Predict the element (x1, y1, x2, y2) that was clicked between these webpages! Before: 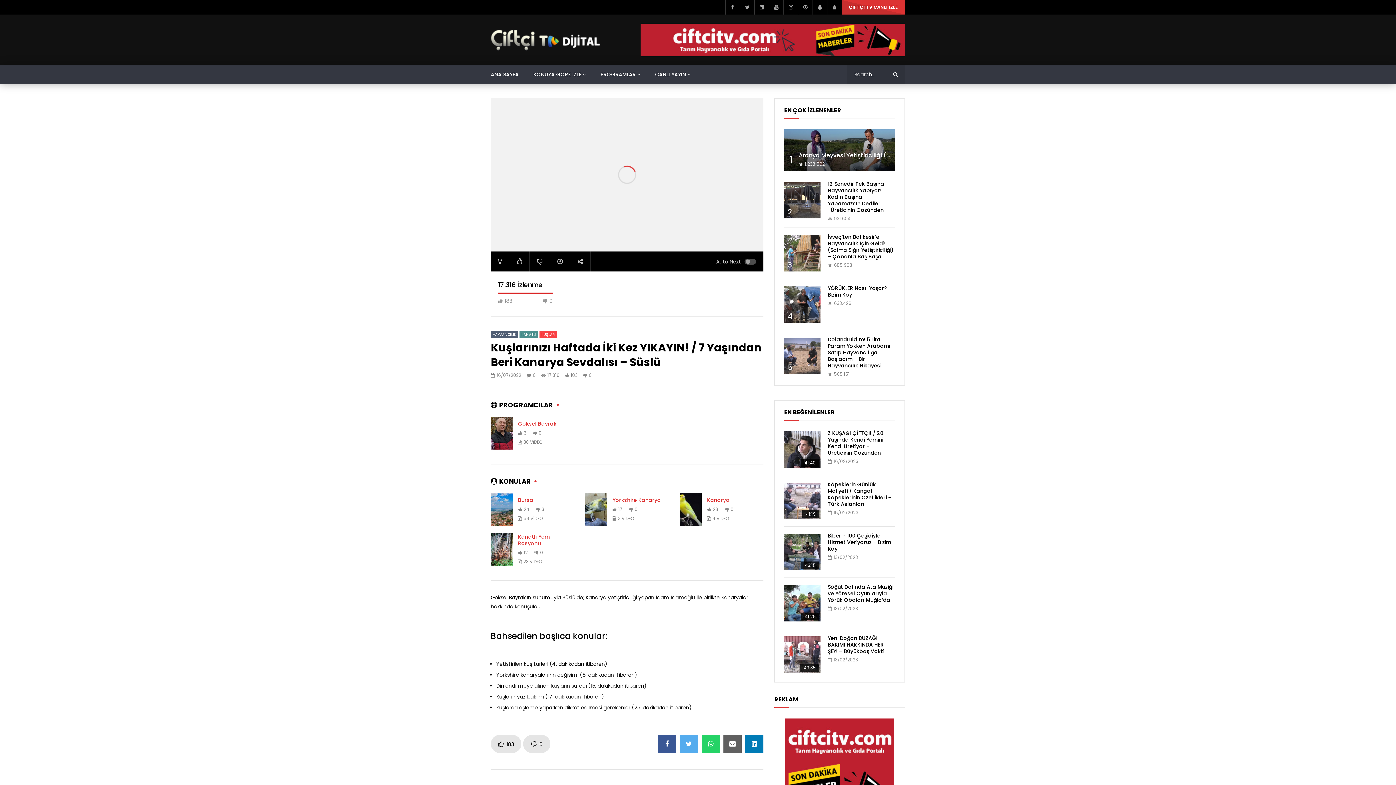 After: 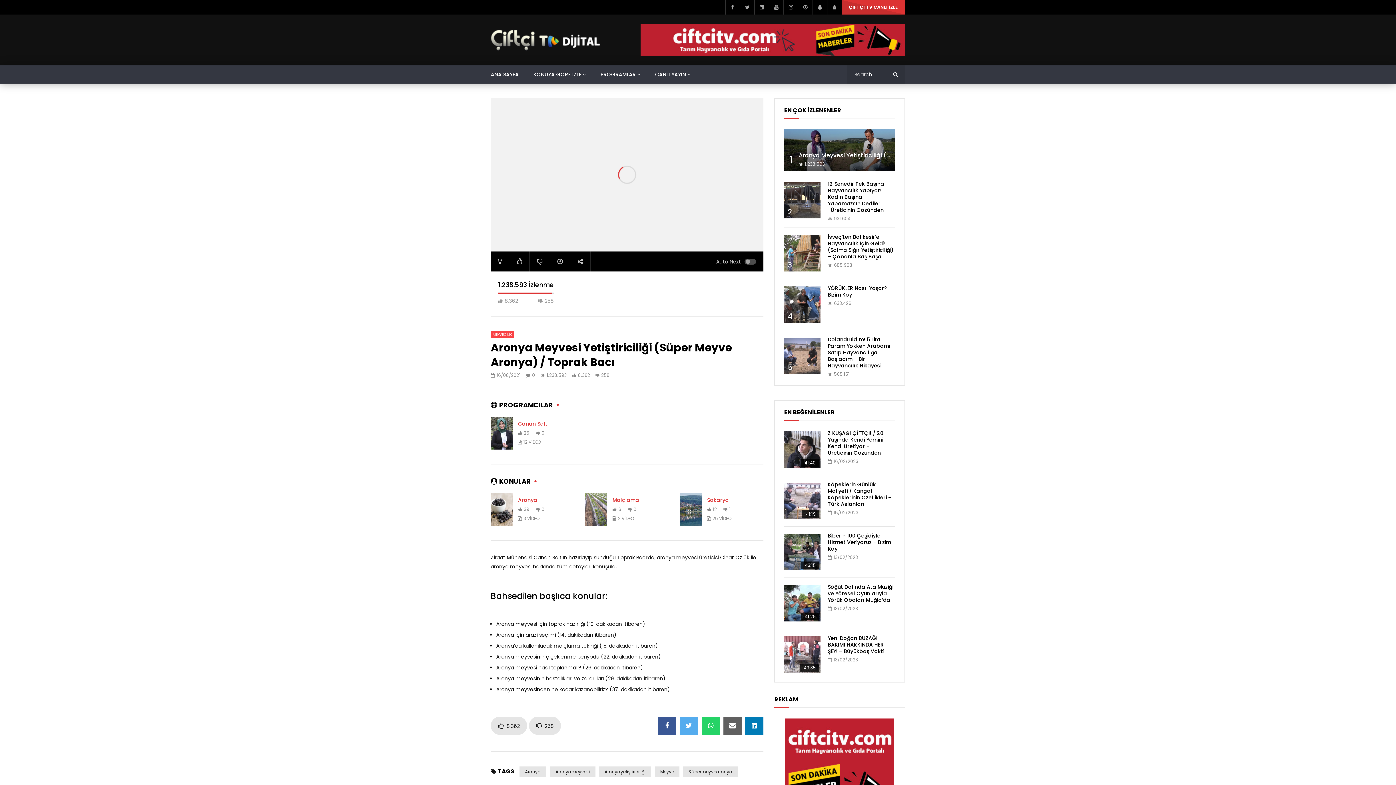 Action: bbox: (784, 129, 895, 171)